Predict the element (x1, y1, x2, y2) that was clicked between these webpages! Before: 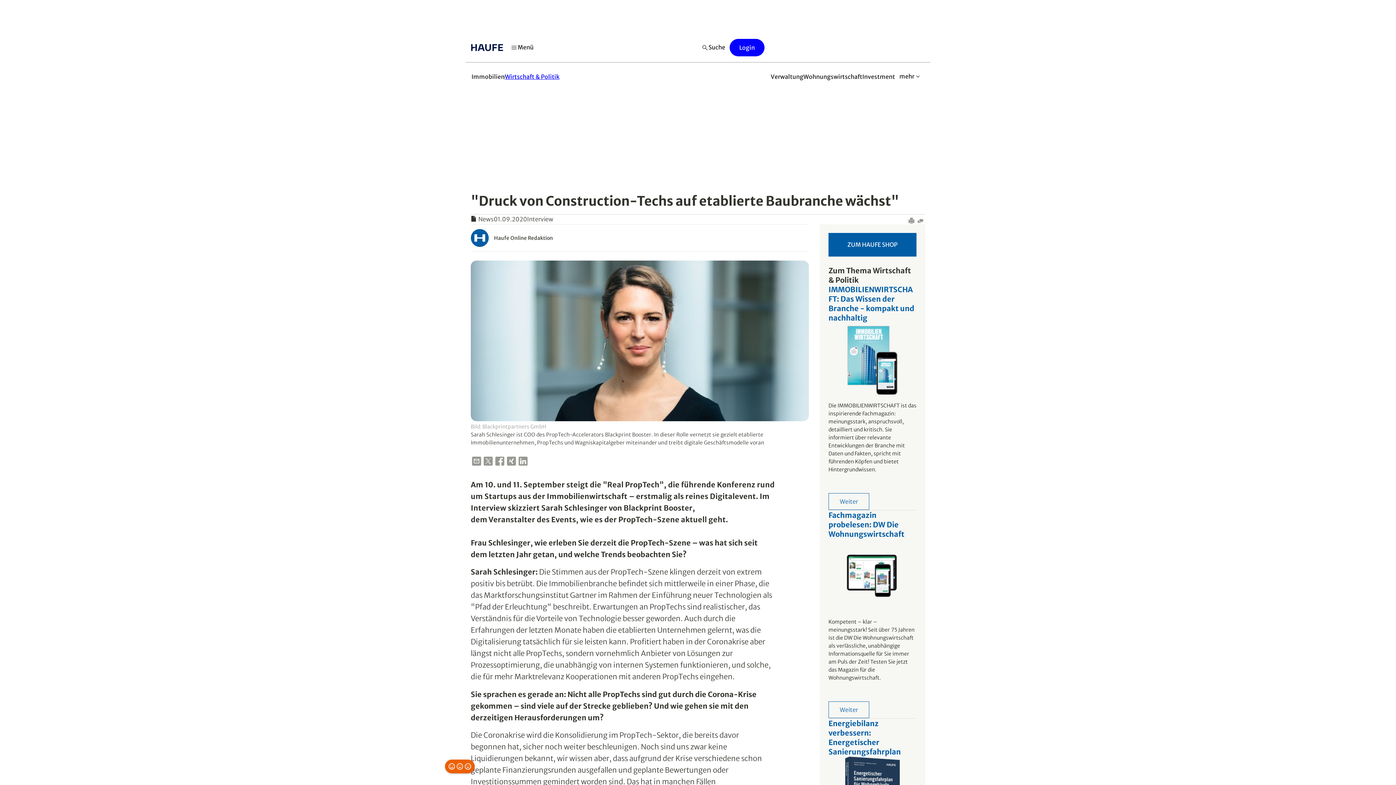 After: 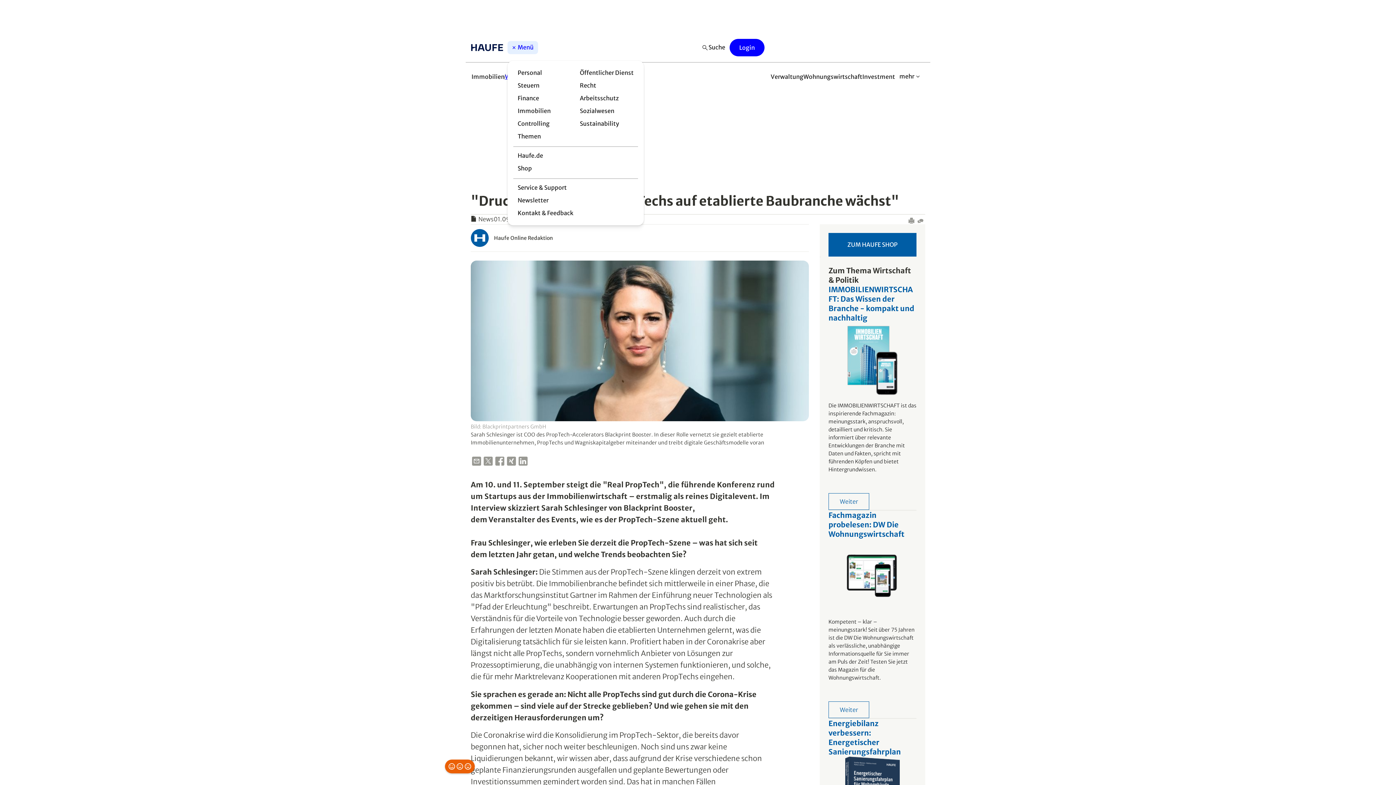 Action: label: Menü bbox: (507, 41, 538, 54)